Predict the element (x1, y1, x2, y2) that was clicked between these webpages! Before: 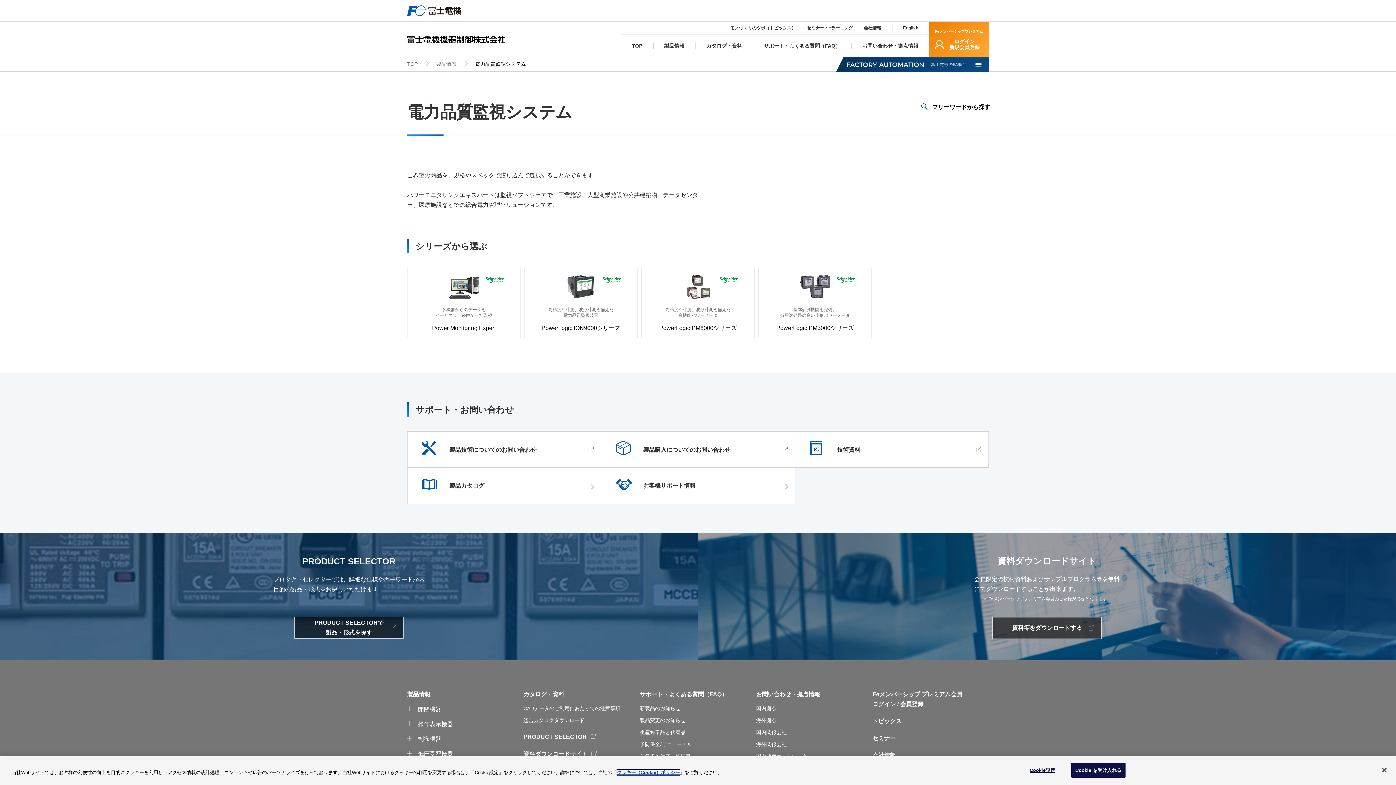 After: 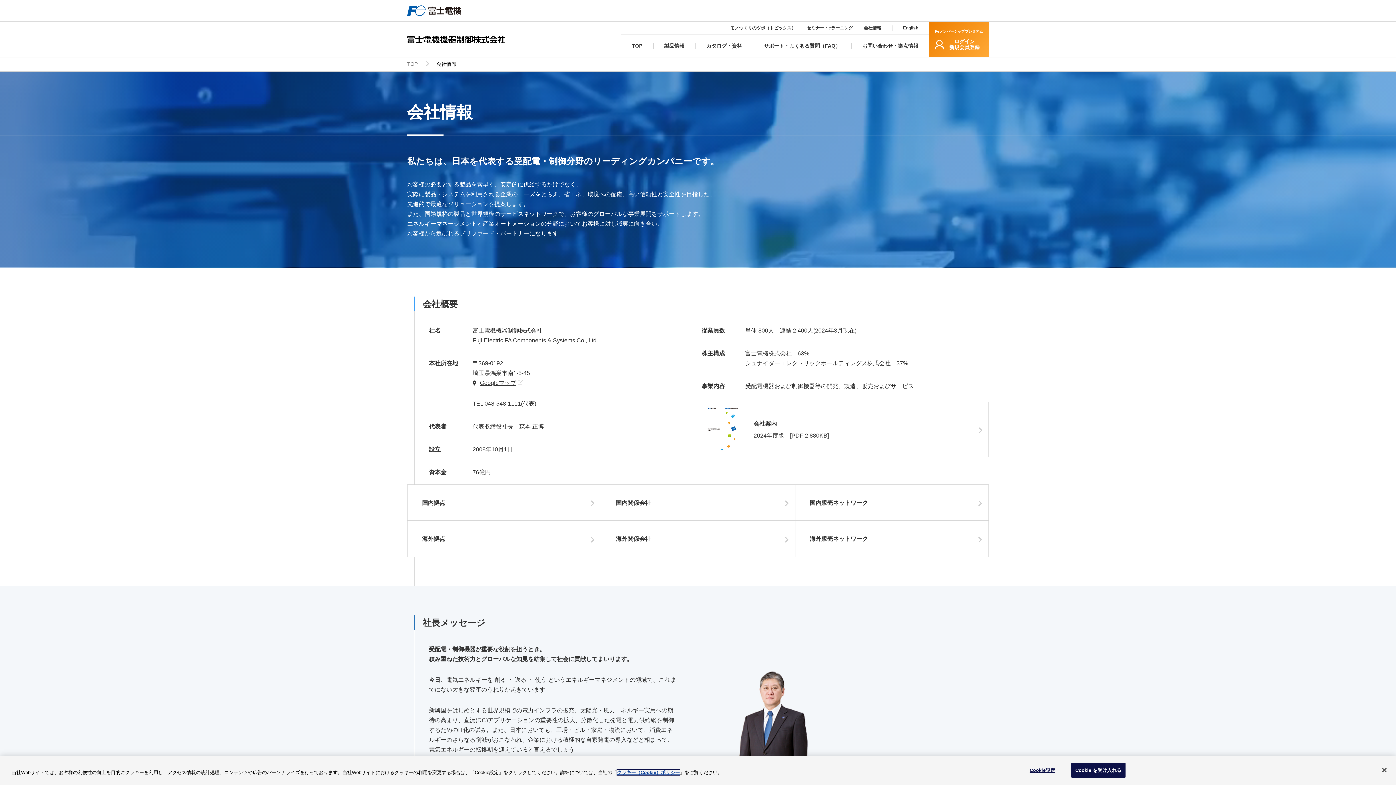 Action: label: 会社情報 bbox: (864, 25, 881, 30)